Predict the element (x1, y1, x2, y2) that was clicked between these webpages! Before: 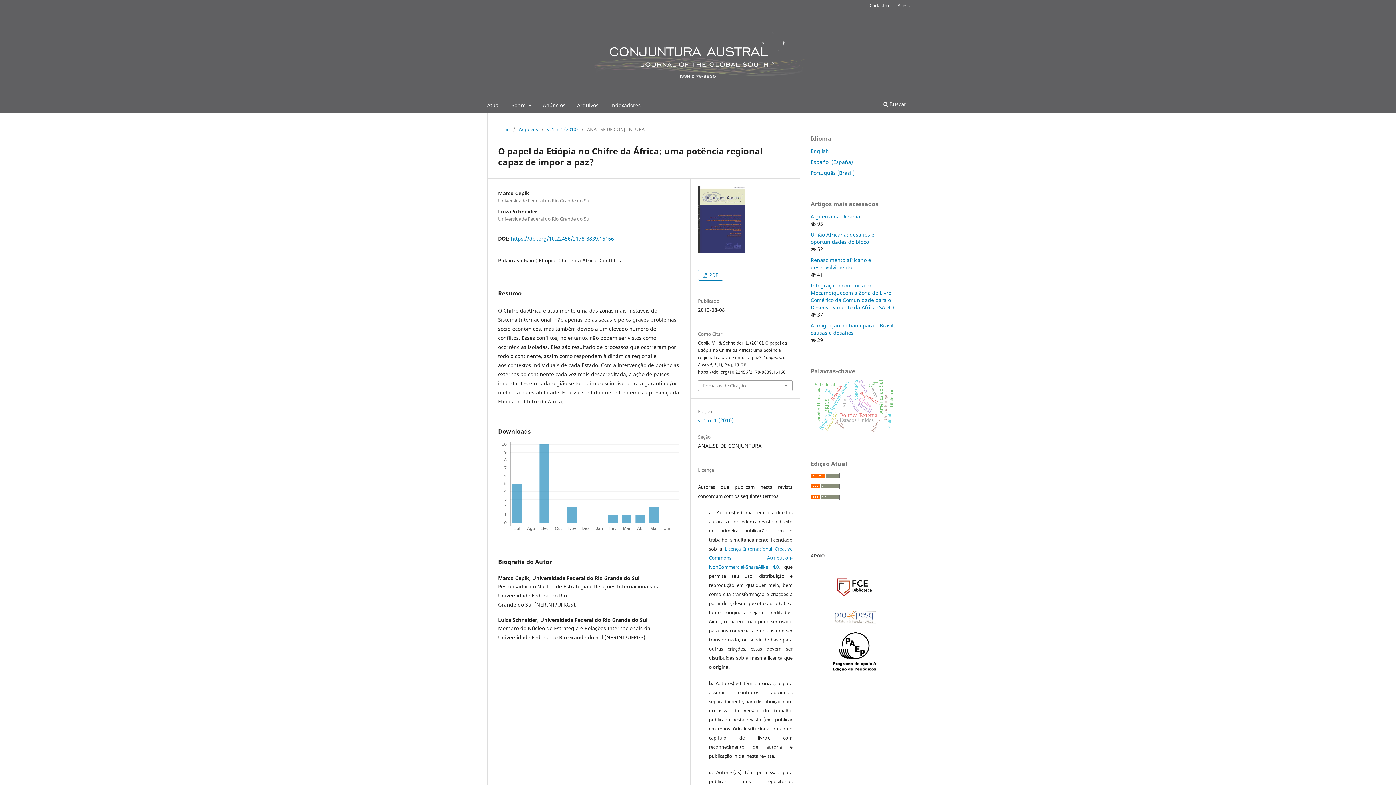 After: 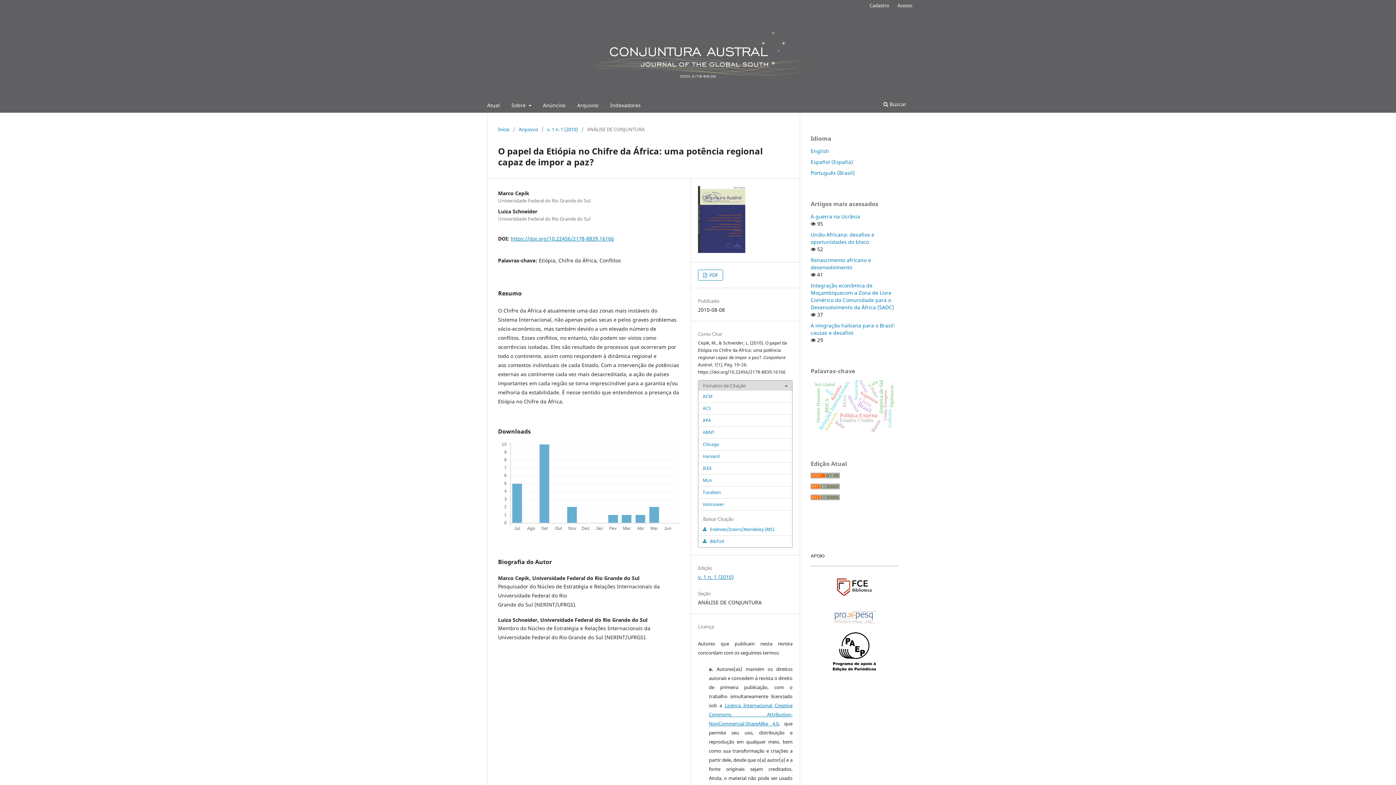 Action: label: Fomatos de Citação bbox: (698, 380, 792, 390)